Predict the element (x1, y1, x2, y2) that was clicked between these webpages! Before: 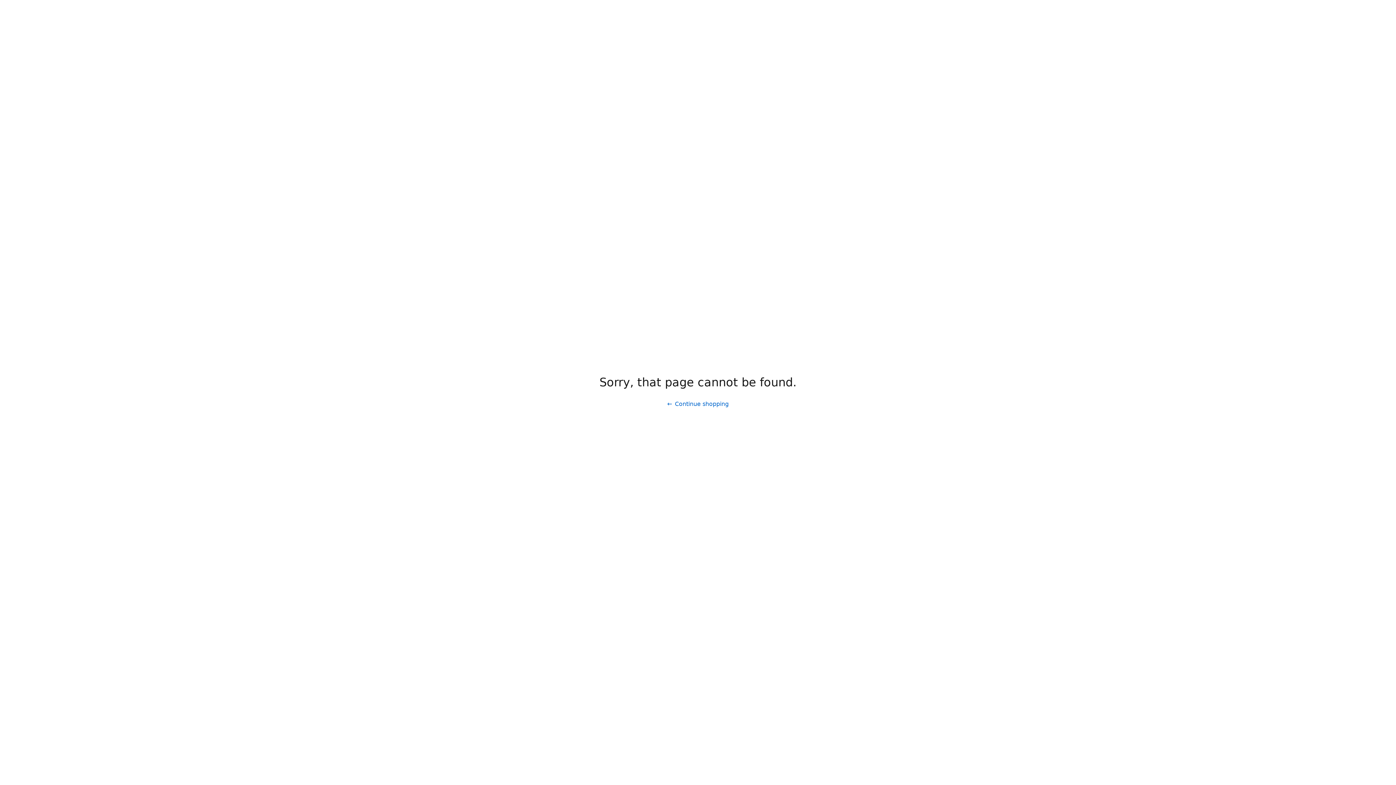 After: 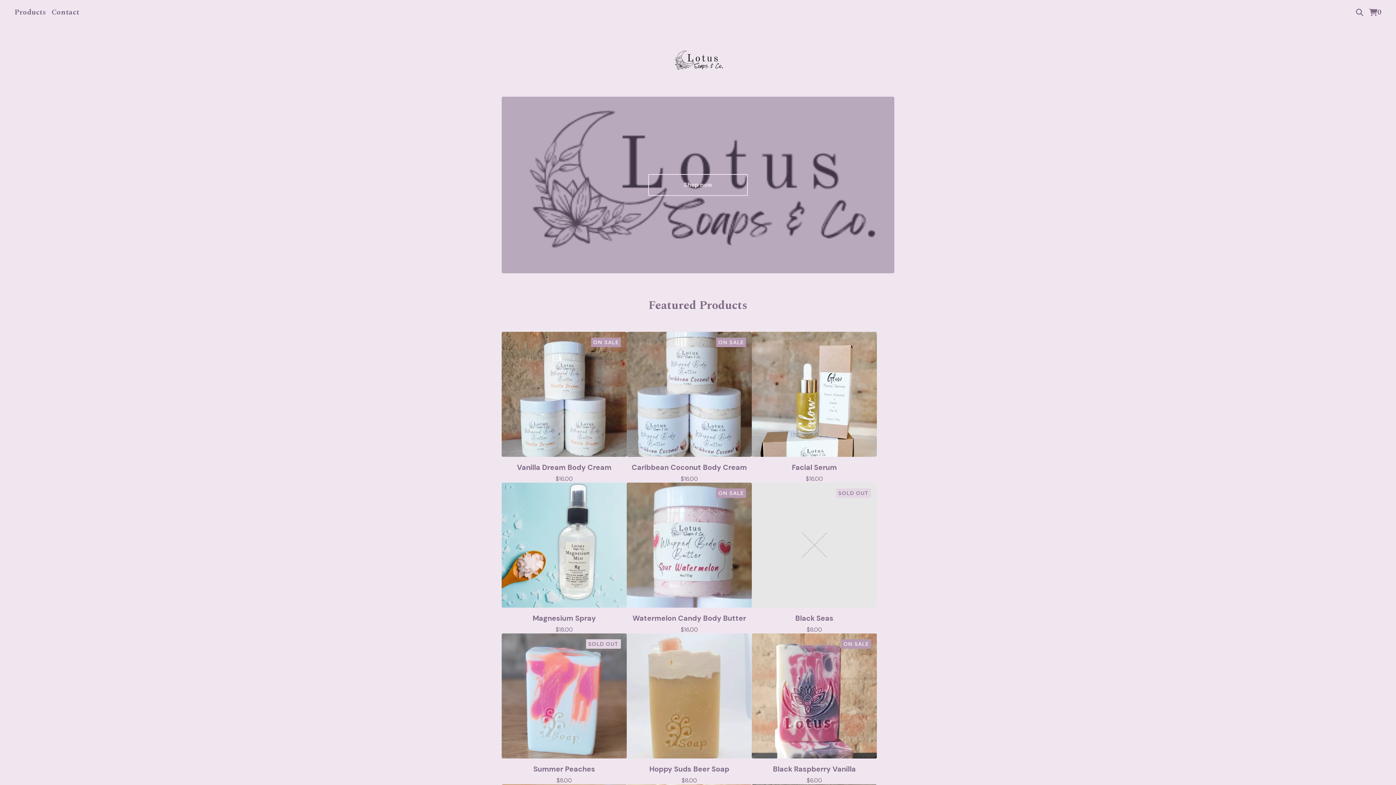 Action: bbox: (661, 397, 734, 411) label: Continue shopping